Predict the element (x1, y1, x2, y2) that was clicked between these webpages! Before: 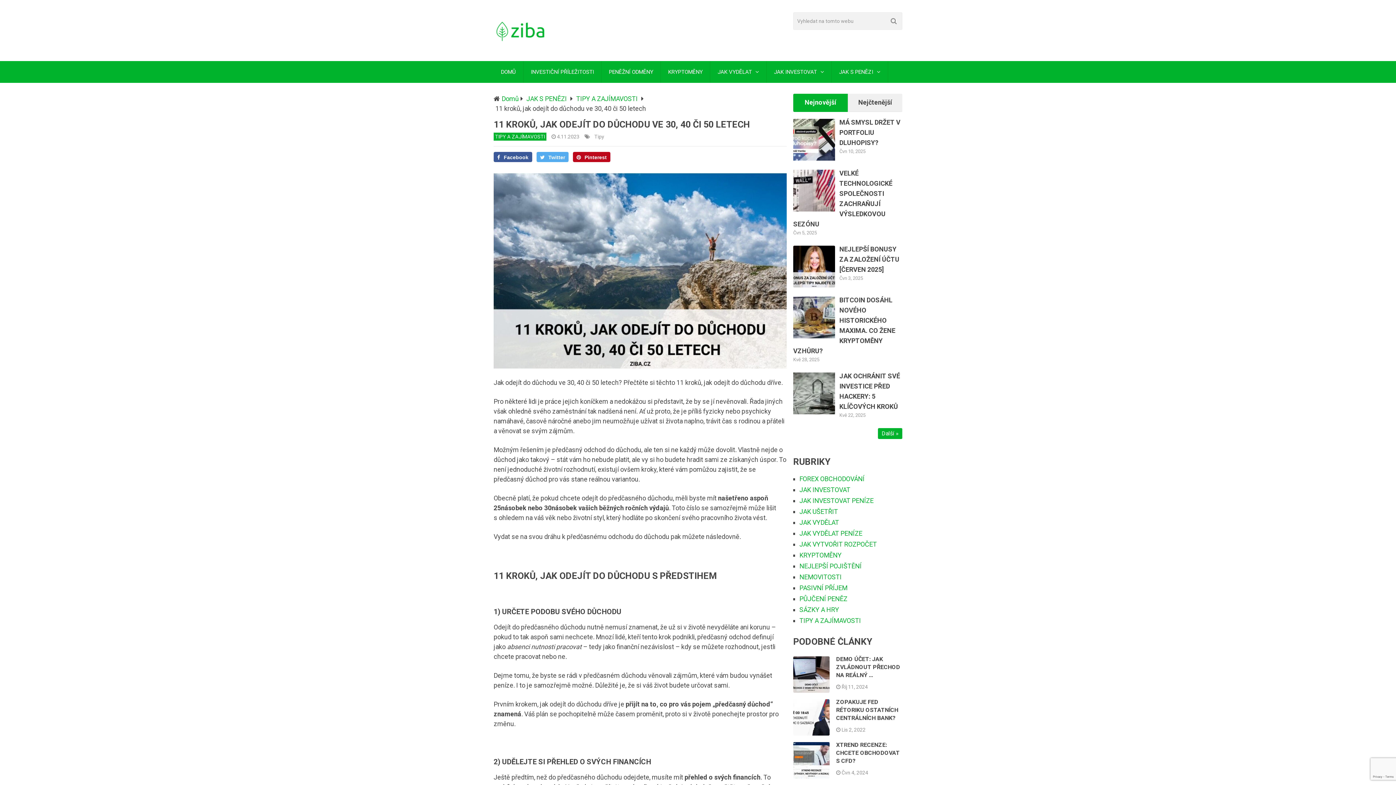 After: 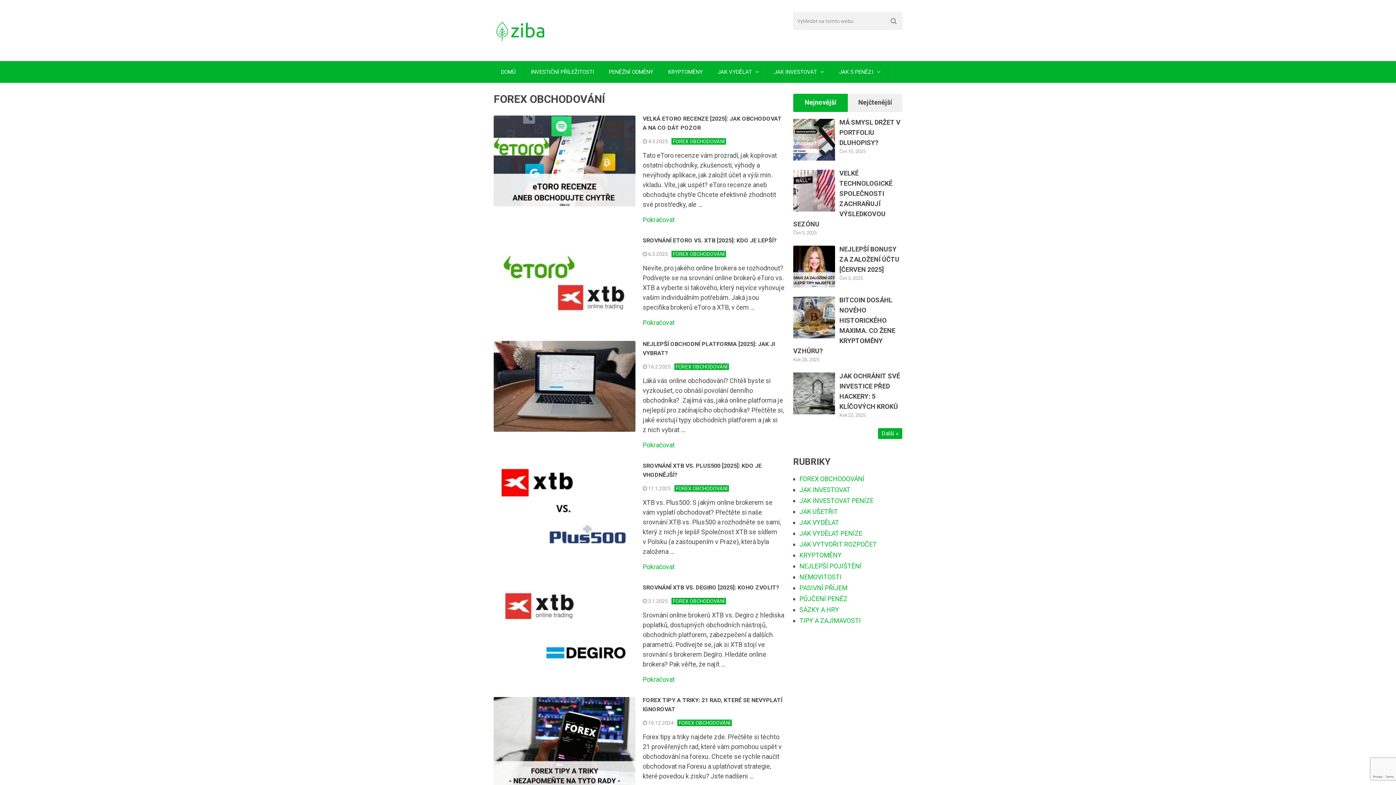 Action: bbox: (799, 475, 864, 483) label: FOREX OBCHODOVÁNÍ